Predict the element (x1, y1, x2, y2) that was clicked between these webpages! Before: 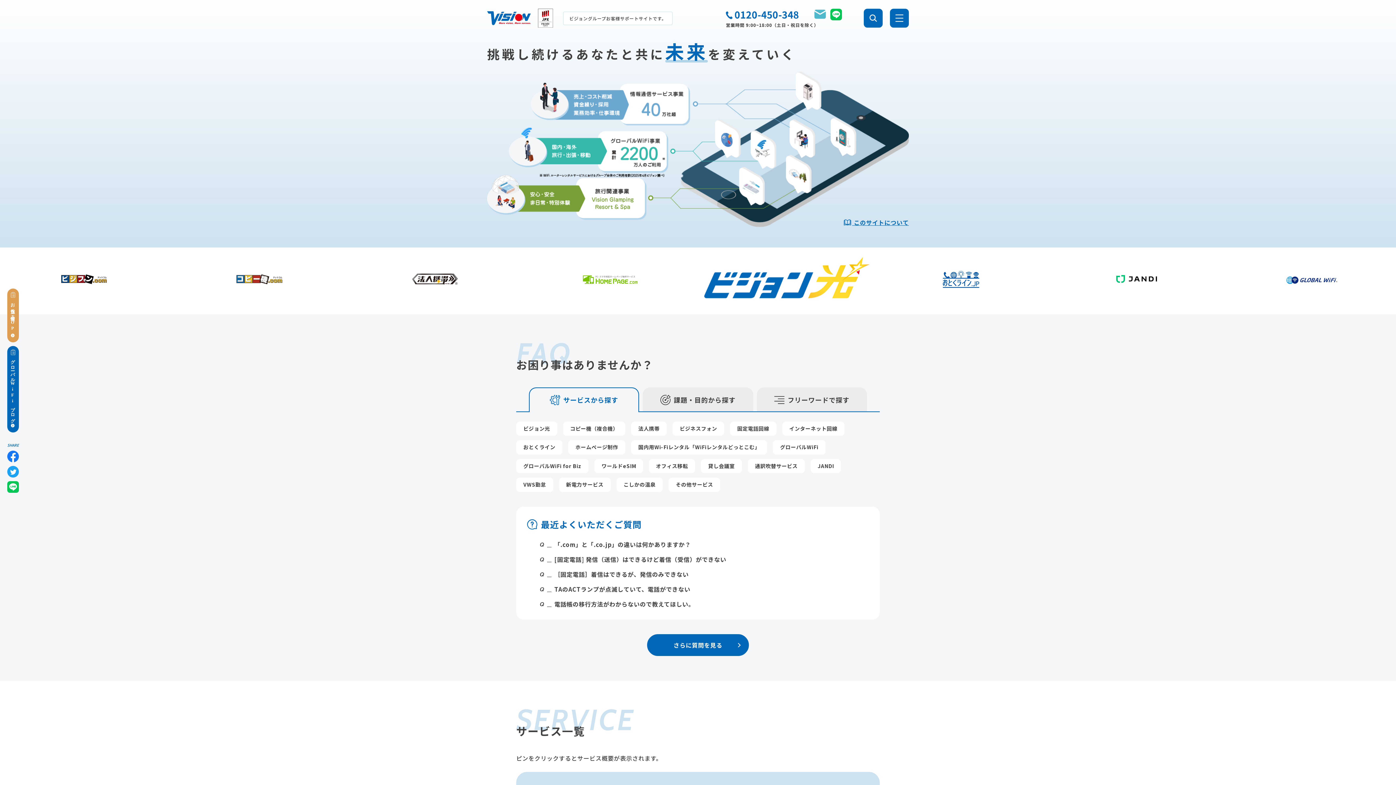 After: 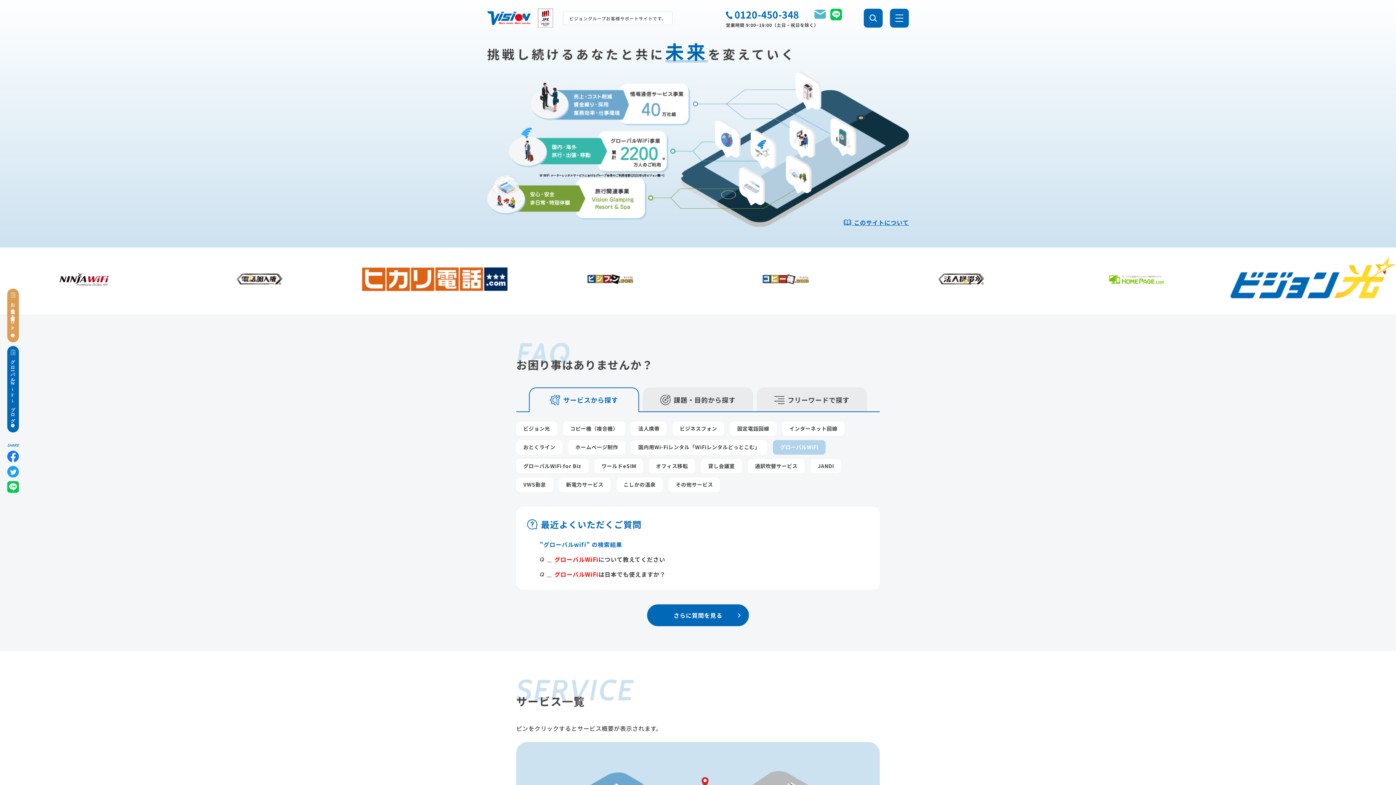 Action: bbox: (773, 440, 825, 454) label: グローバルWiFi